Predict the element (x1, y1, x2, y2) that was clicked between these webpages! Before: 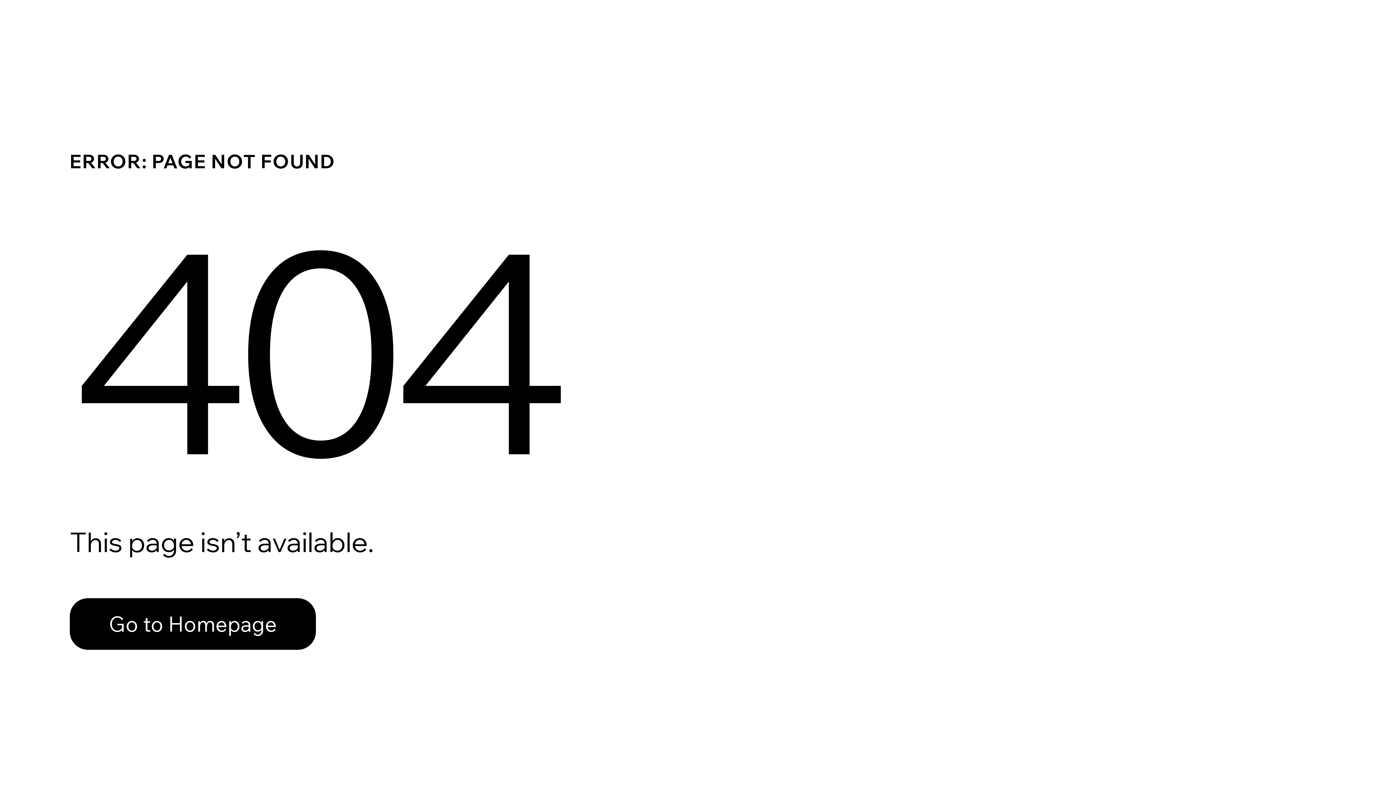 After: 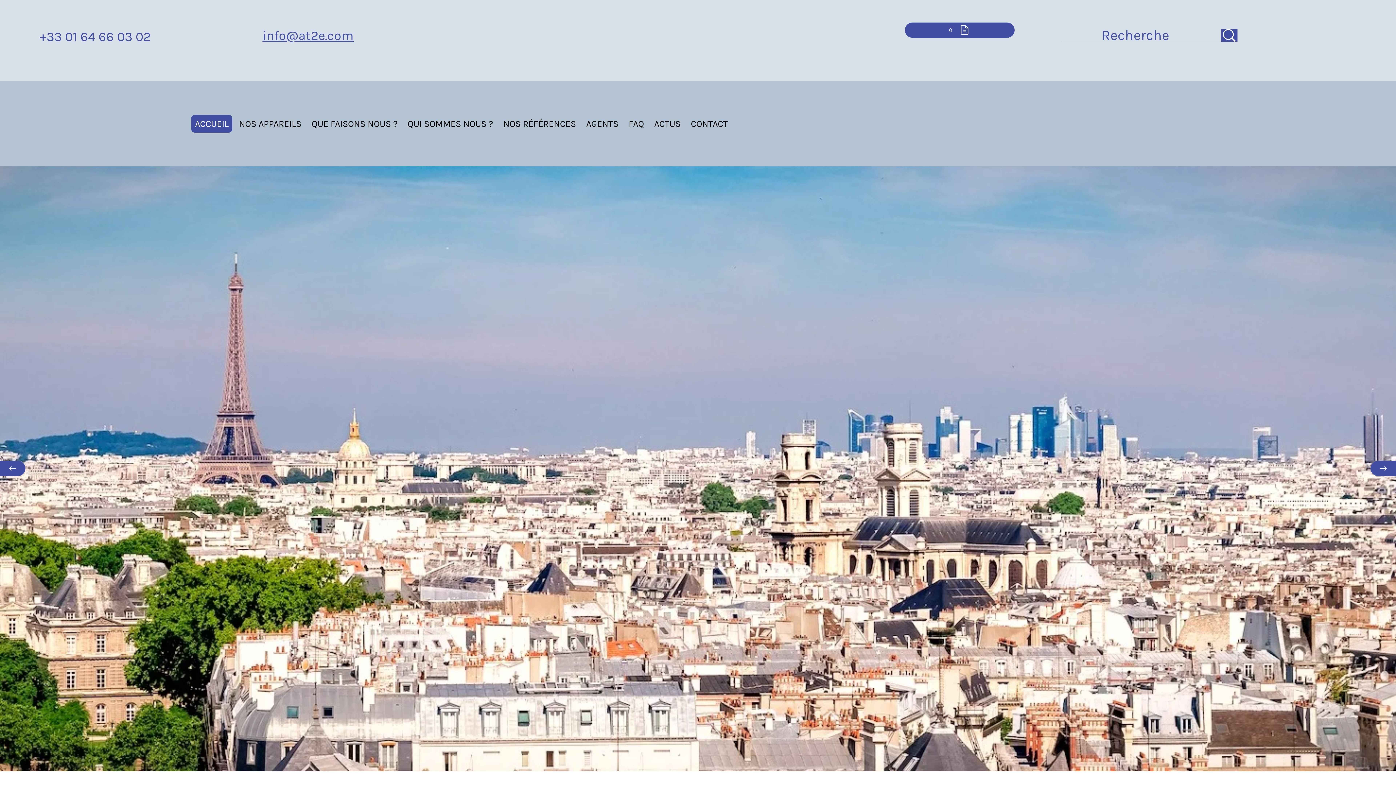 Action: label: Go to Homepage bbox: (69, 598, 316, 650)